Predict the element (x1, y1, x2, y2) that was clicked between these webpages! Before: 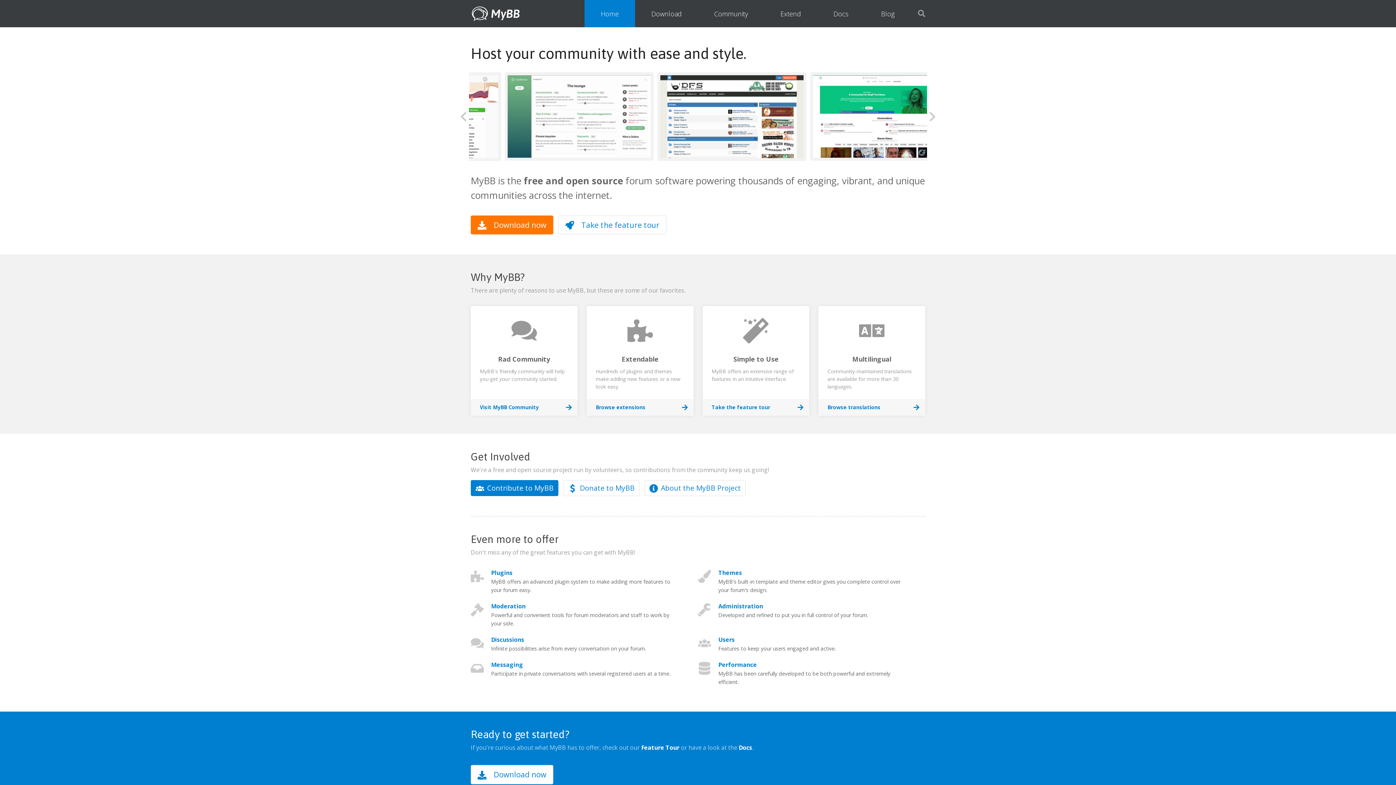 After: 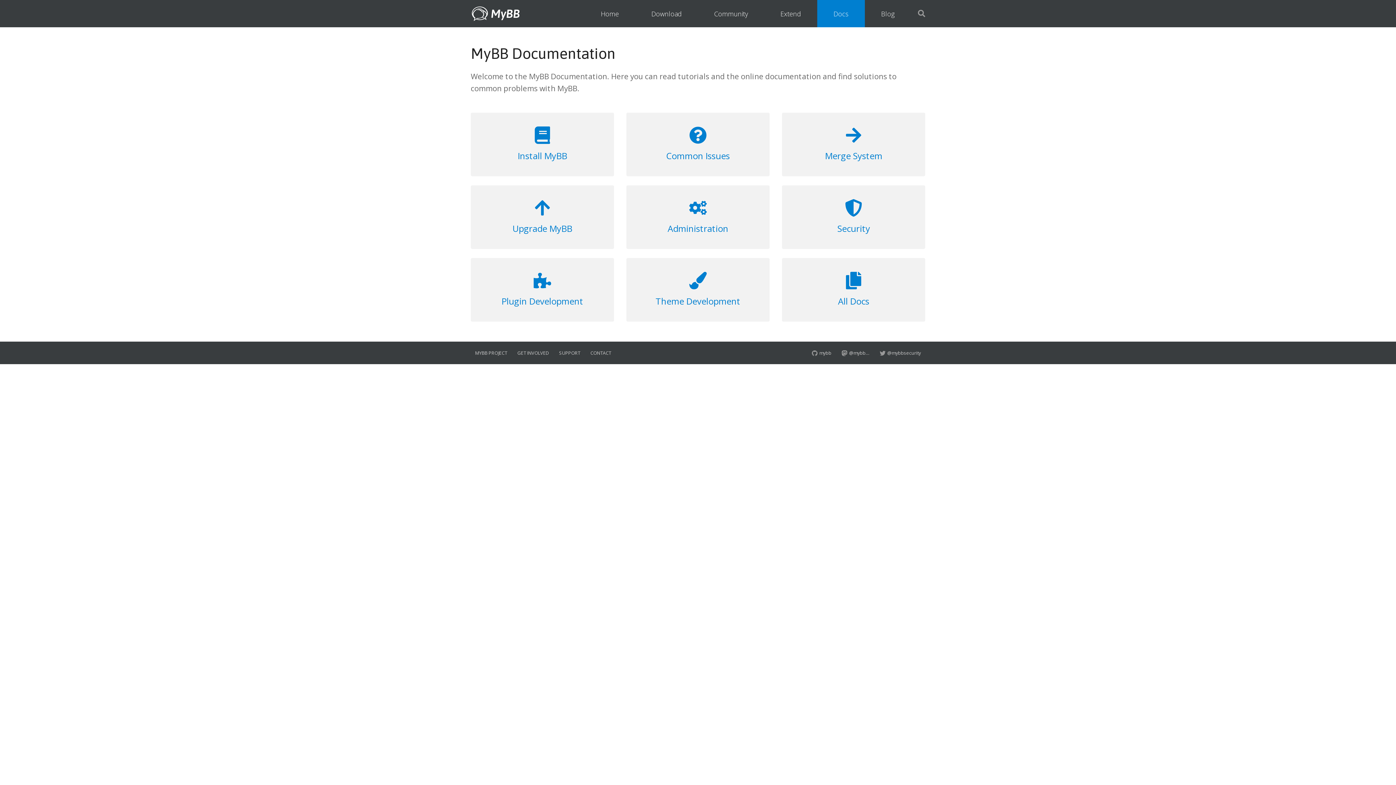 Action: label: Docs bbox: (738, 744, 752, 752)